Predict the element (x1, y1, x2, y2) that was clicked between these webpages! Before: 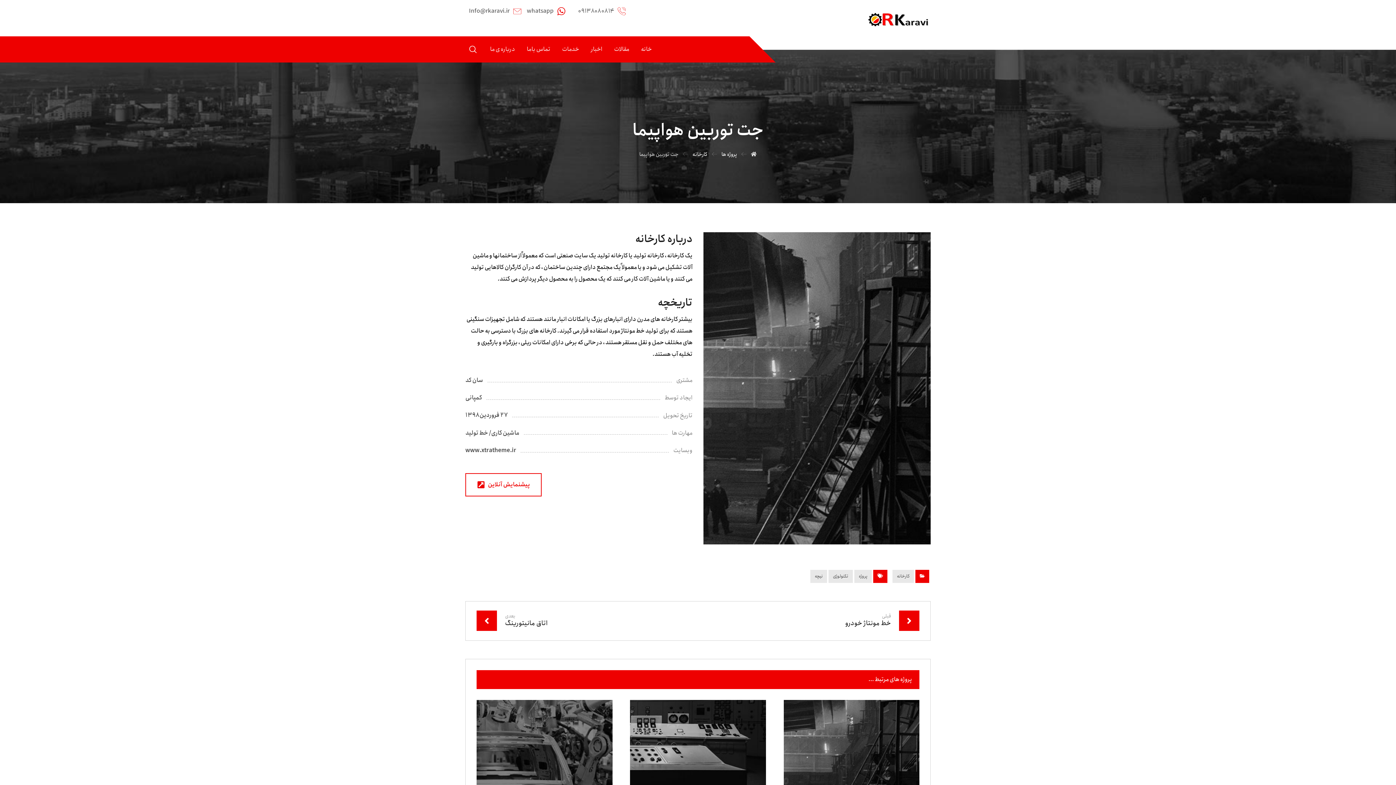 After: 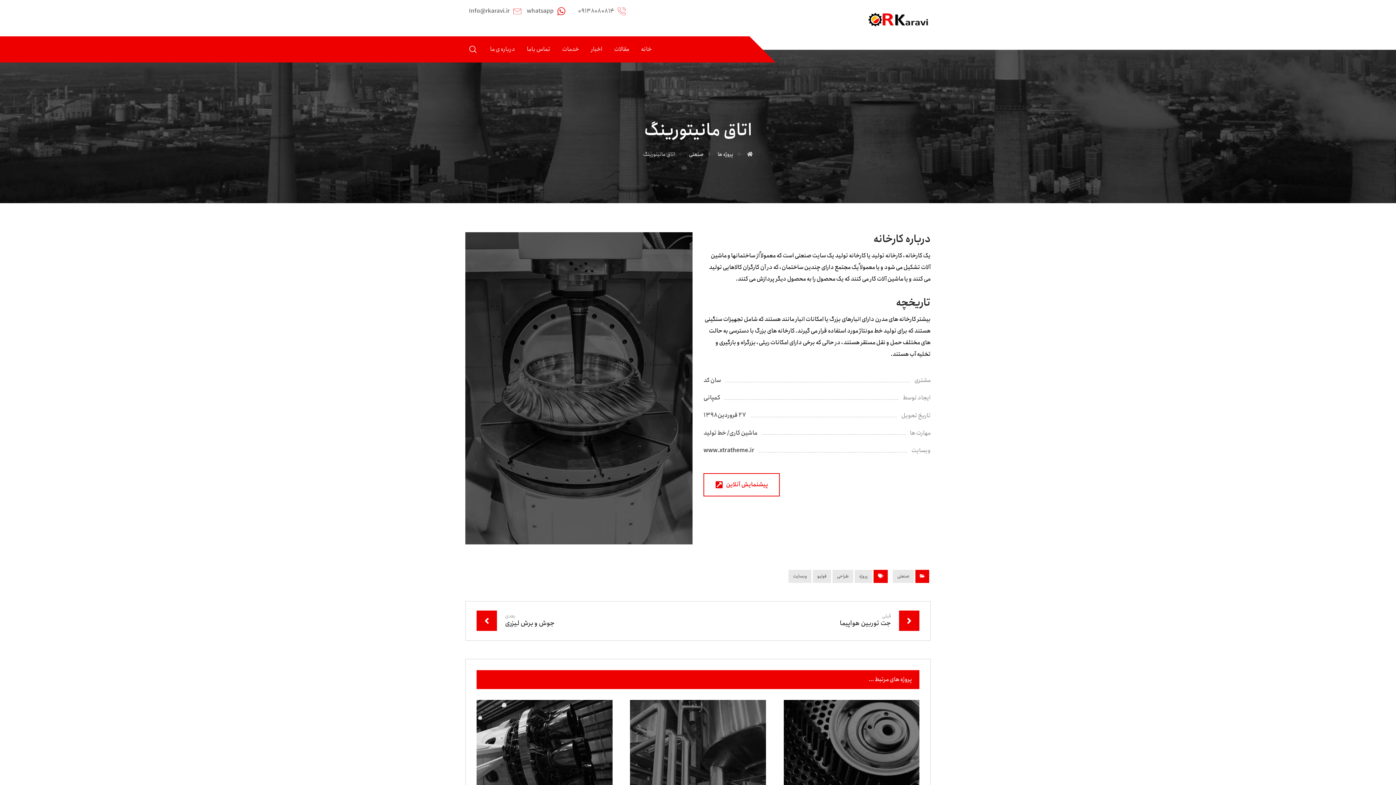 Action: bbox: (630, 700, 766, 821)